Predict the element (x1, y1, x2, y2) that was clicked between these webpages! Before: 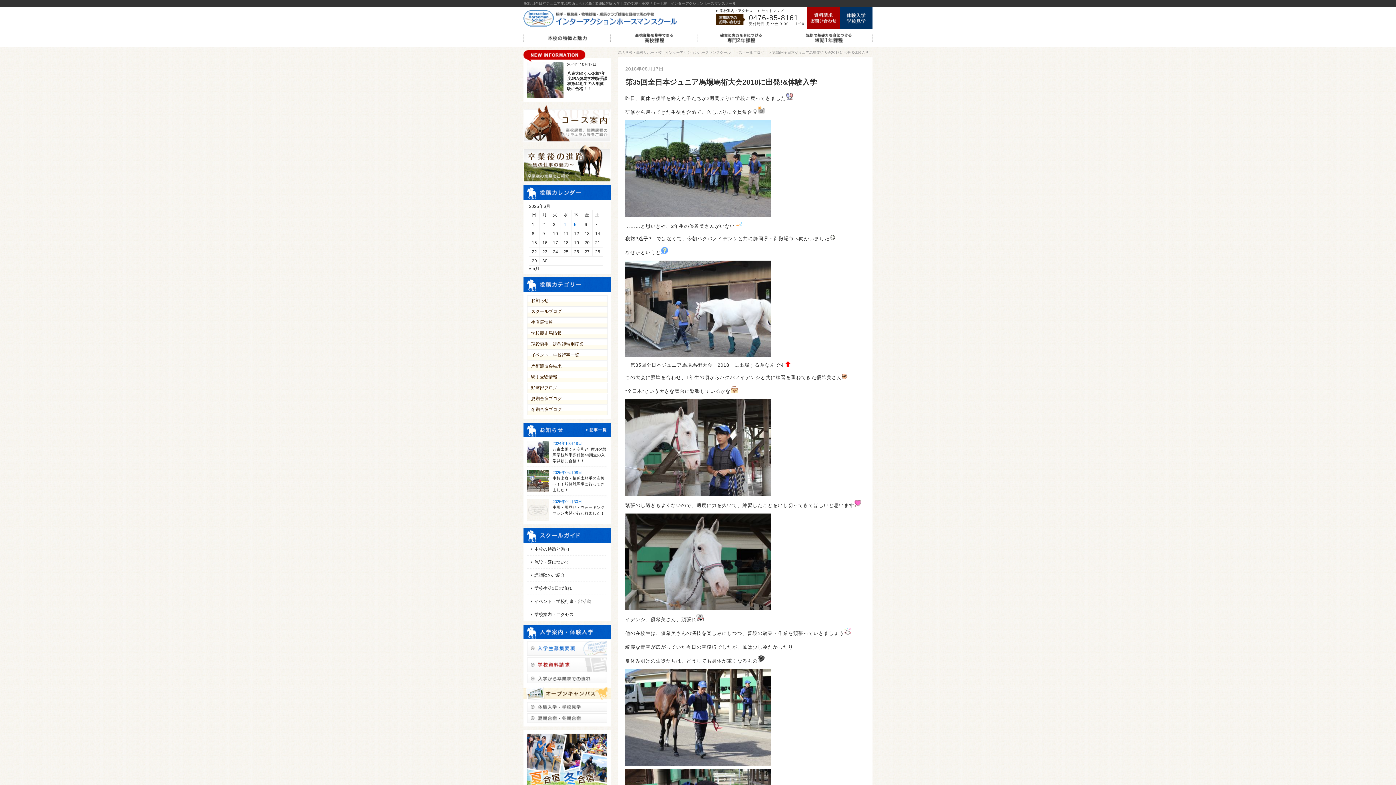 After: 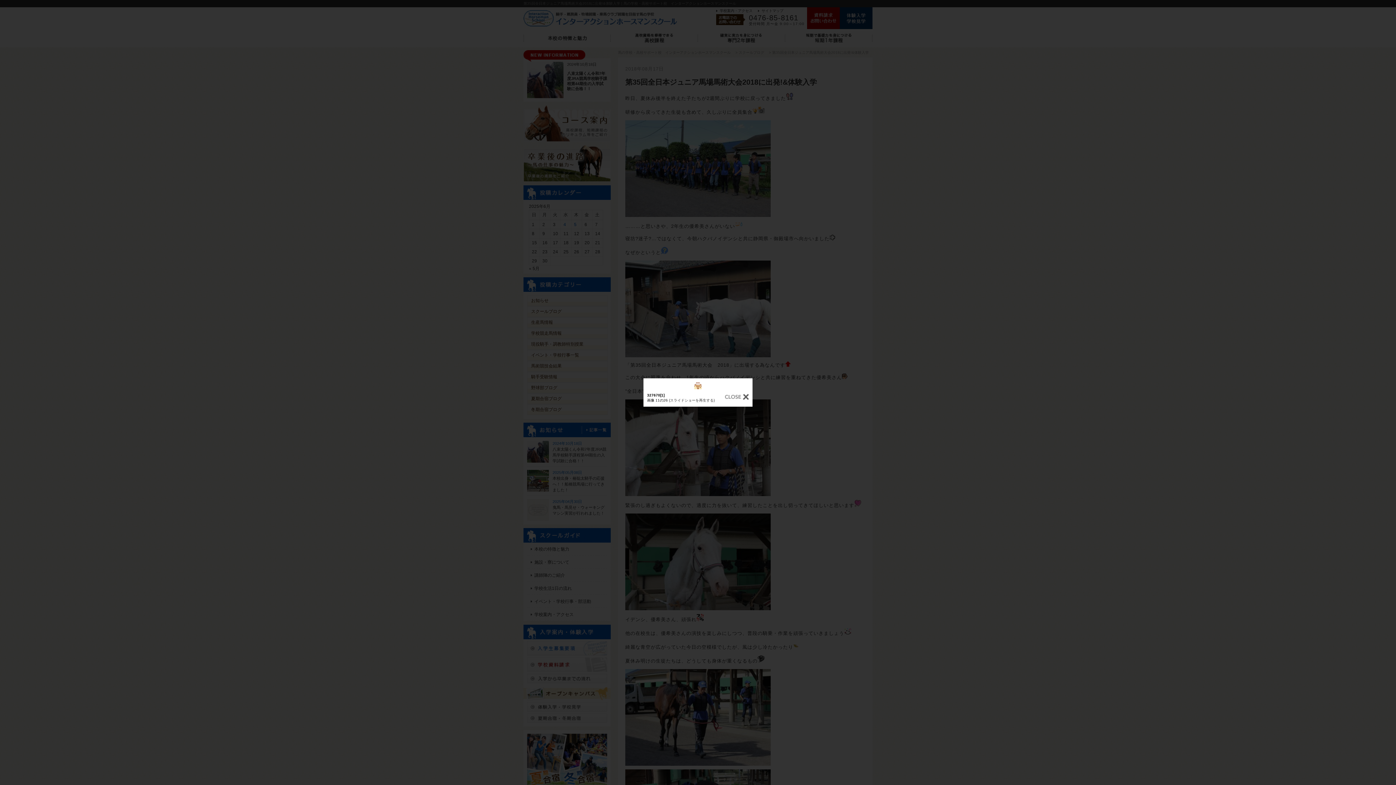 Action: bbox: (730, 388, 738, 394)